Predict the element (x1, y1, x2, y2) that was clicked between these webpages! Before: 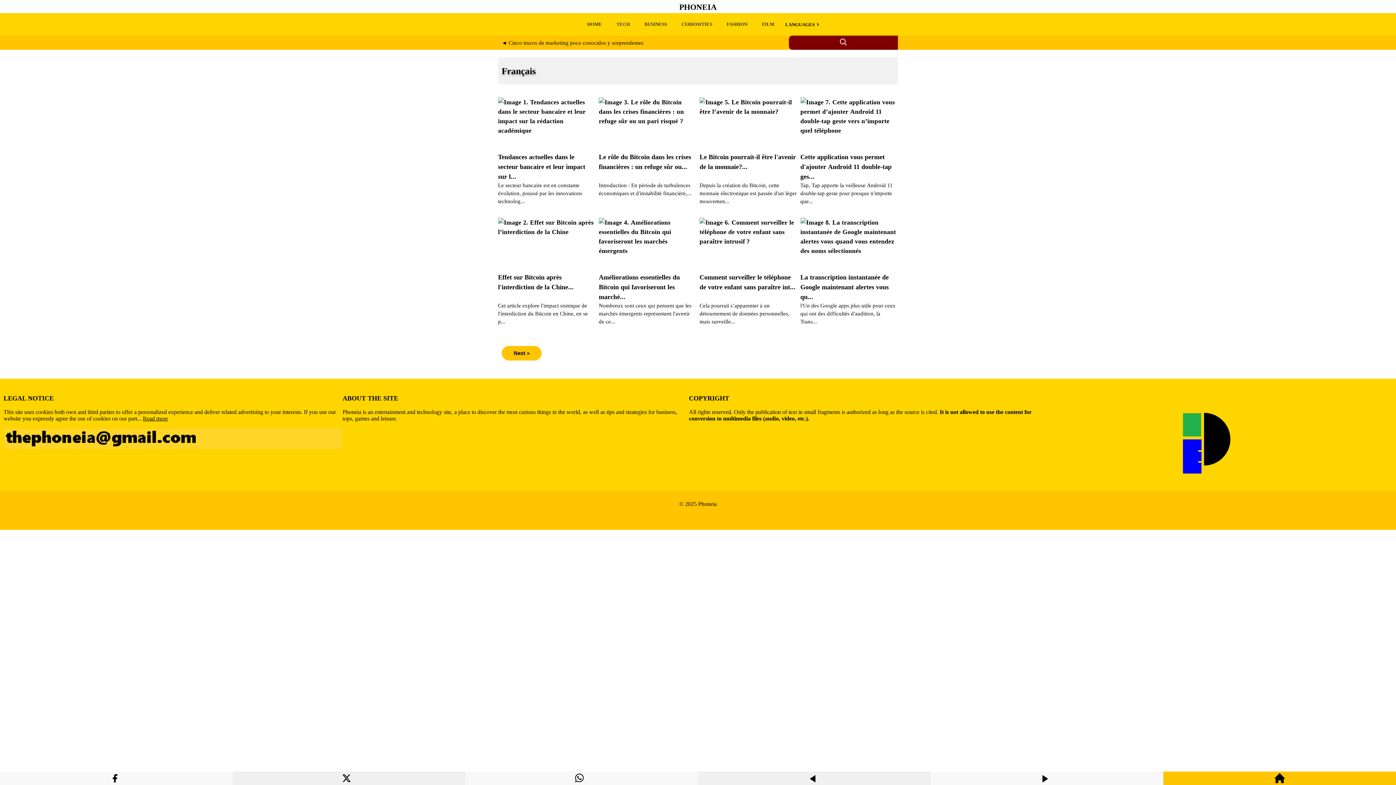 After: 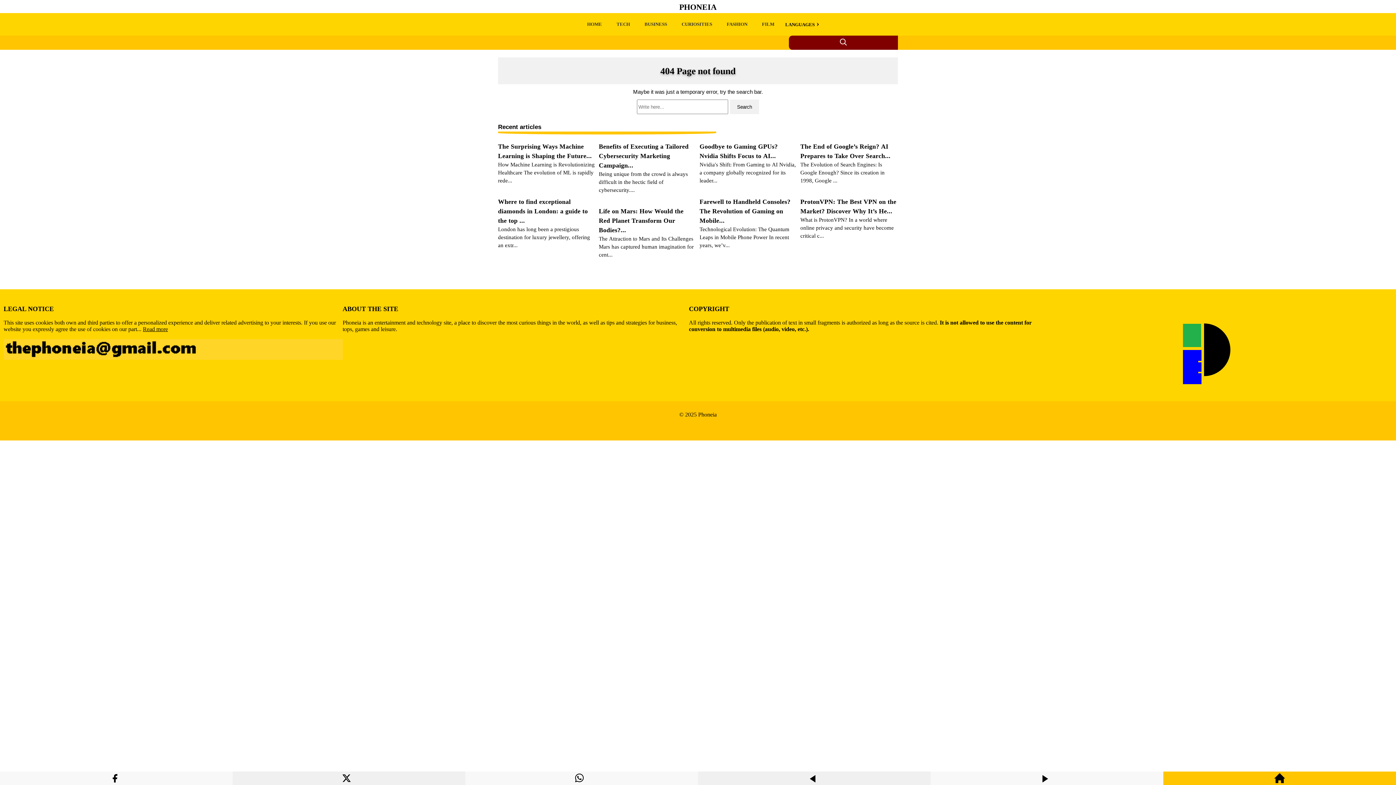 Action: bbox: (142, 415, 168, 421) label: Read more